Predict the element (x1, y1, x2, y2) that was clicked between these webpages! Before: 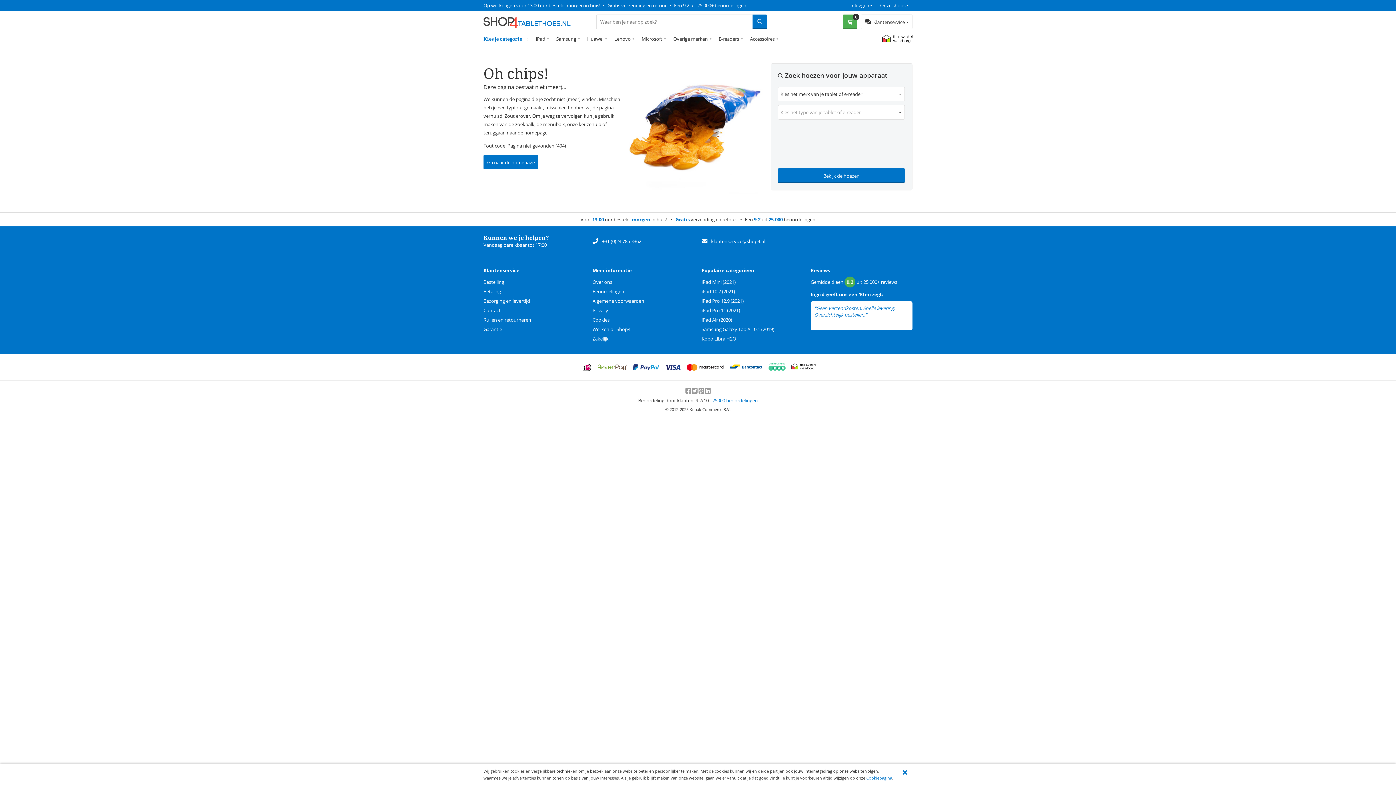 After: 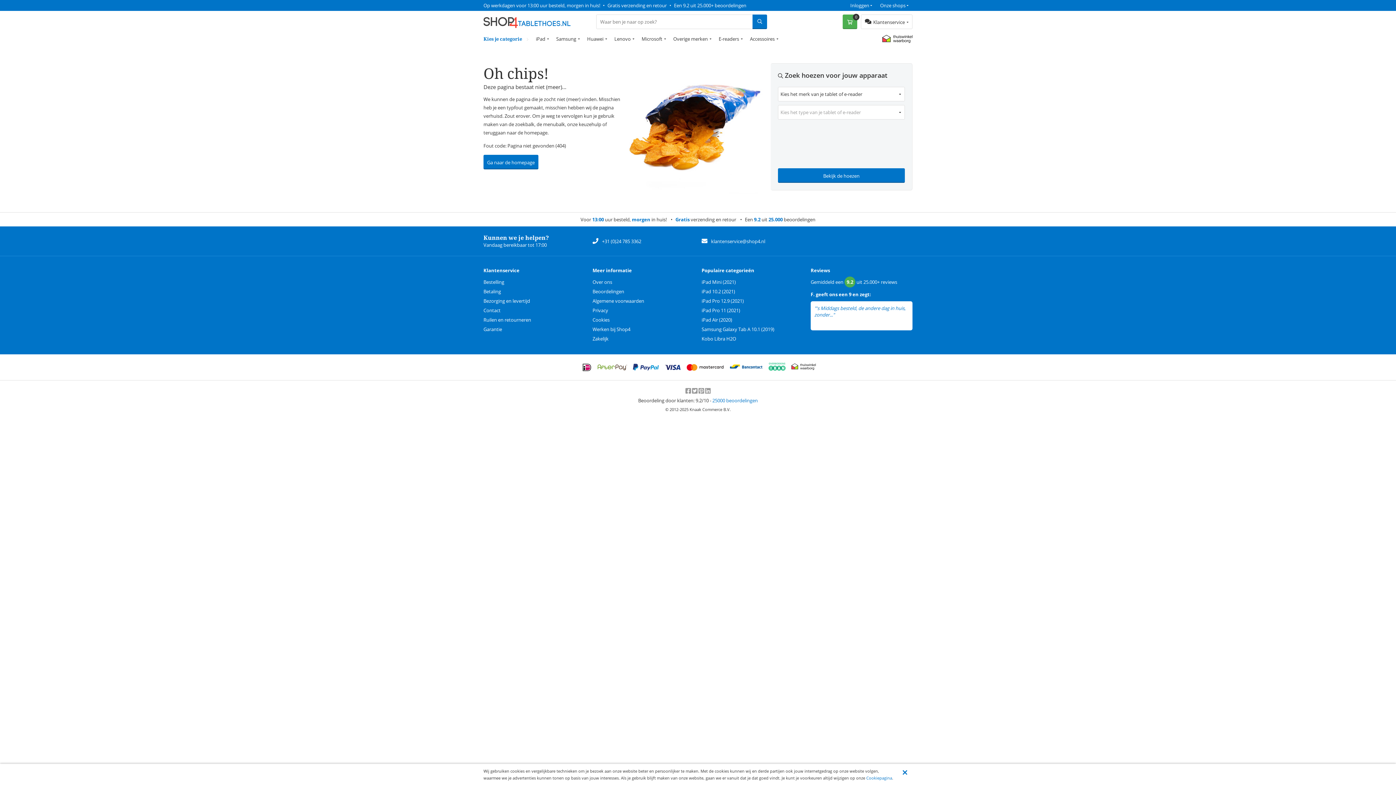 Action: label: Een 9.2 uit 25.000+ beoordelingen bbox: (674, 2, 746, 8)